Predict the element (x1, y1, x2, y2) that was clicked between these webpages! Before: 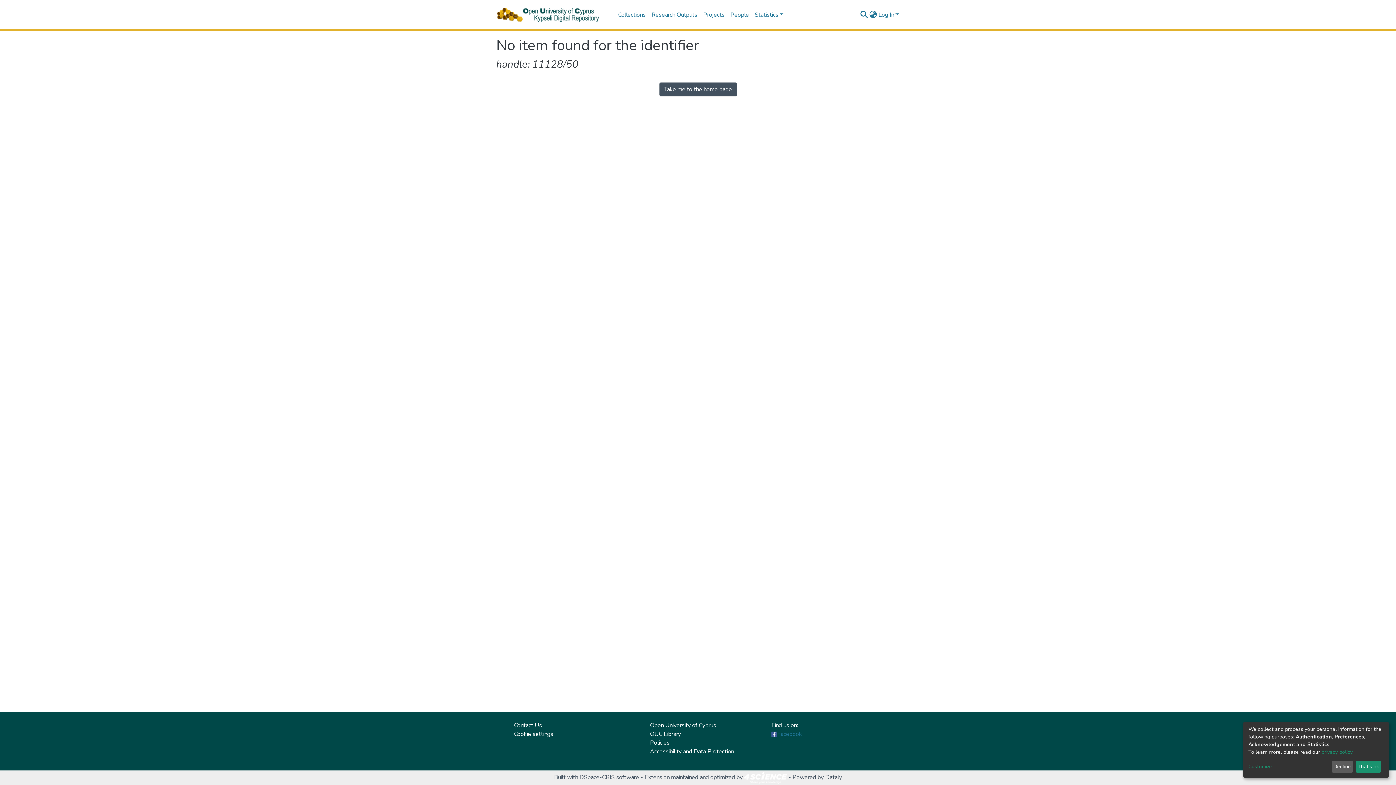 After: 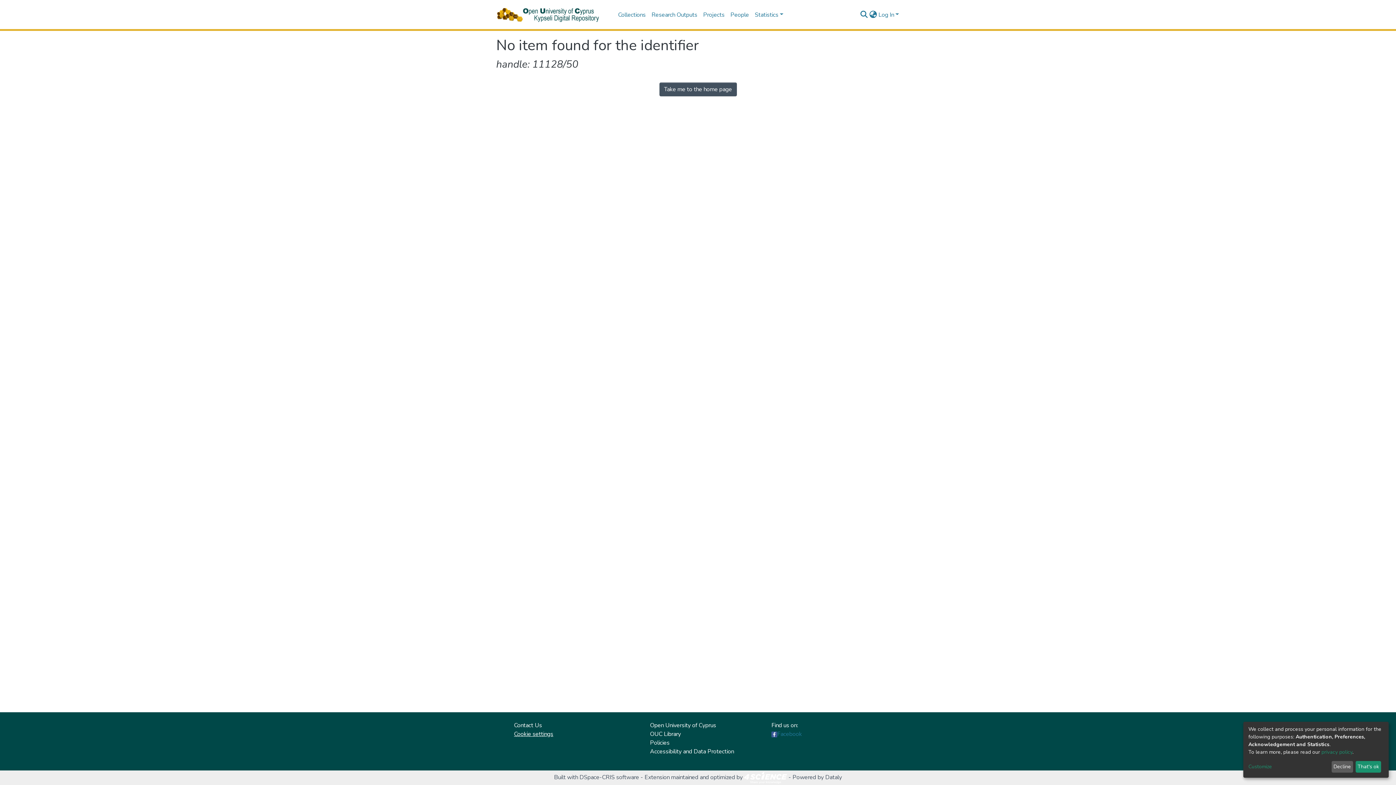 Action: label: Cookie settings bbox: (514, 733, 553, 741)